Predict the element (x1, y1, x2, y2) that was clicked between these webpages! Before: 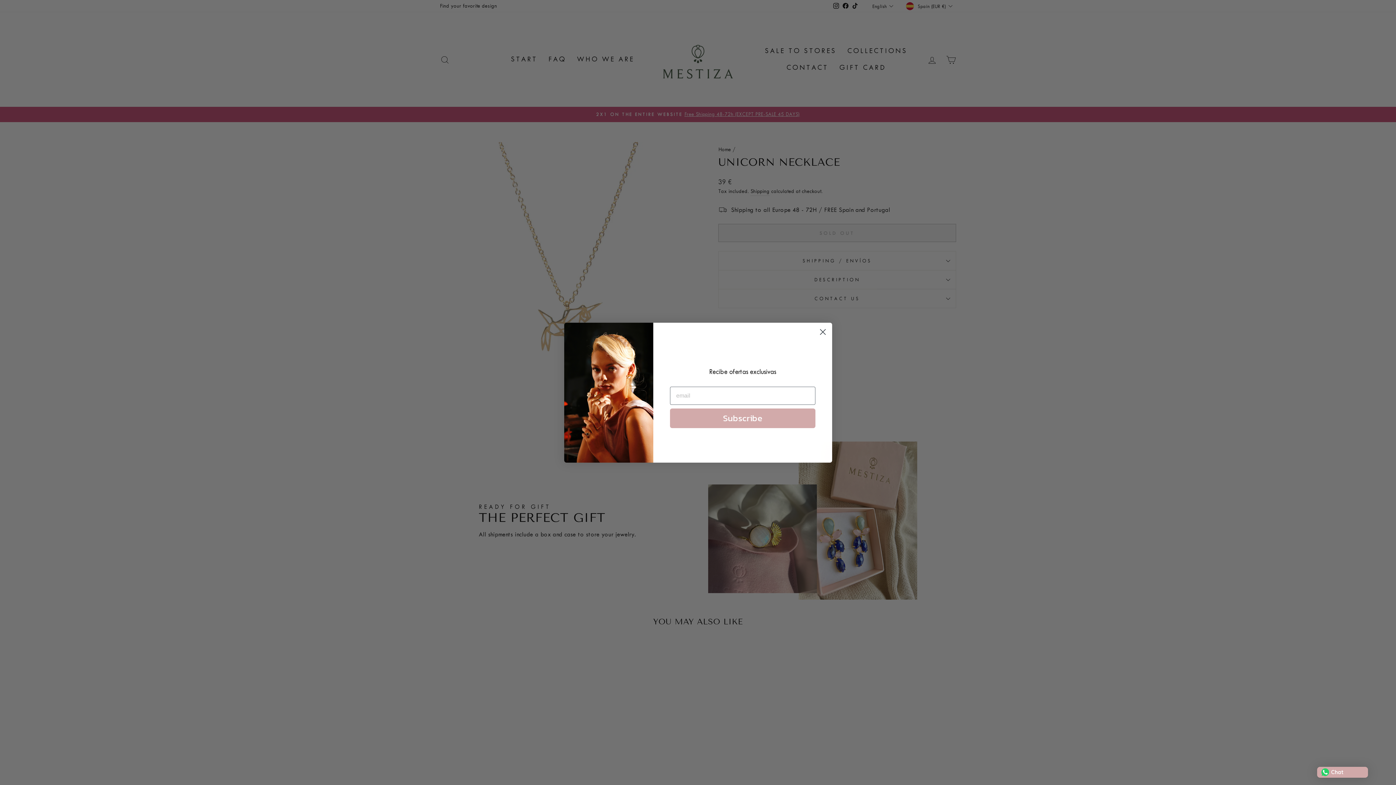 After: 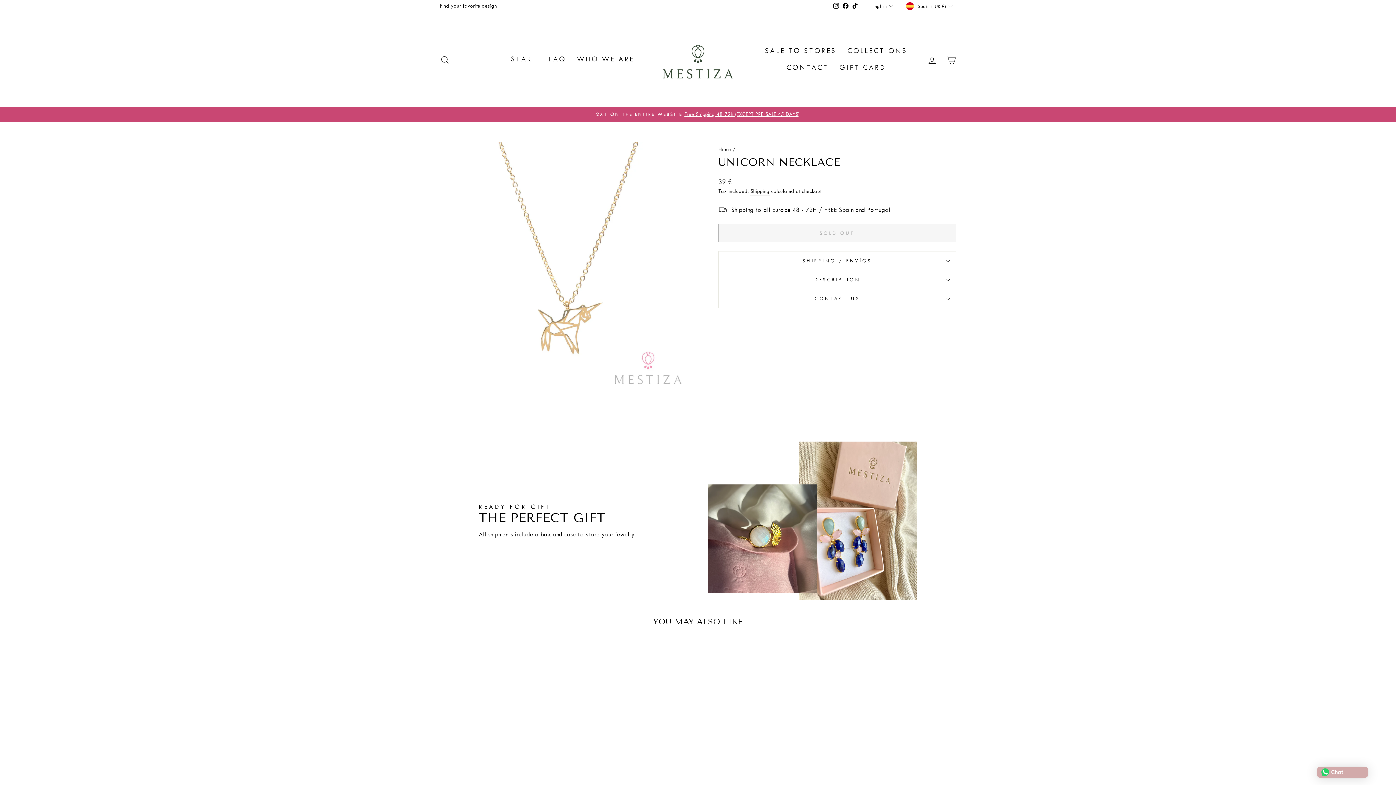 Action: bbox: (816, 325, 829, 338) label: Close dialog